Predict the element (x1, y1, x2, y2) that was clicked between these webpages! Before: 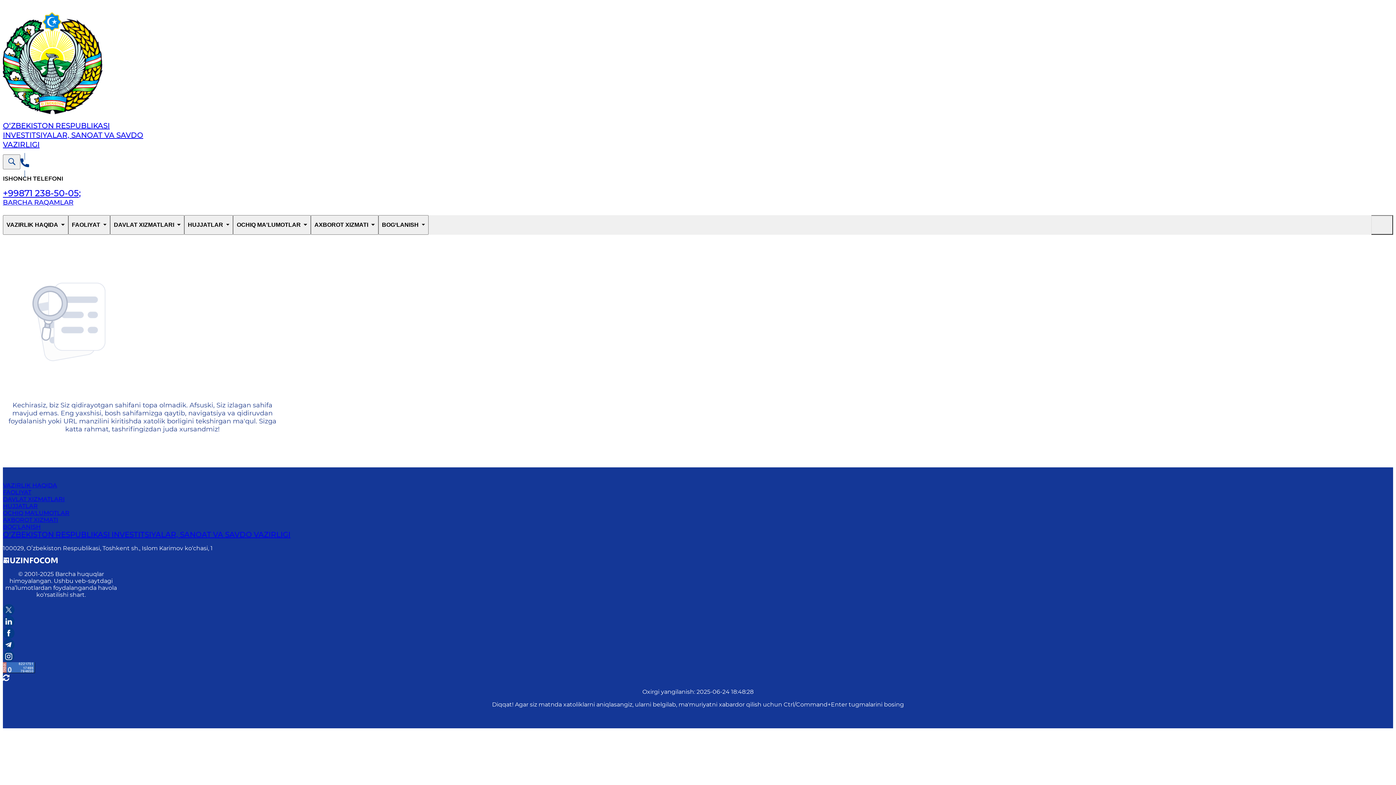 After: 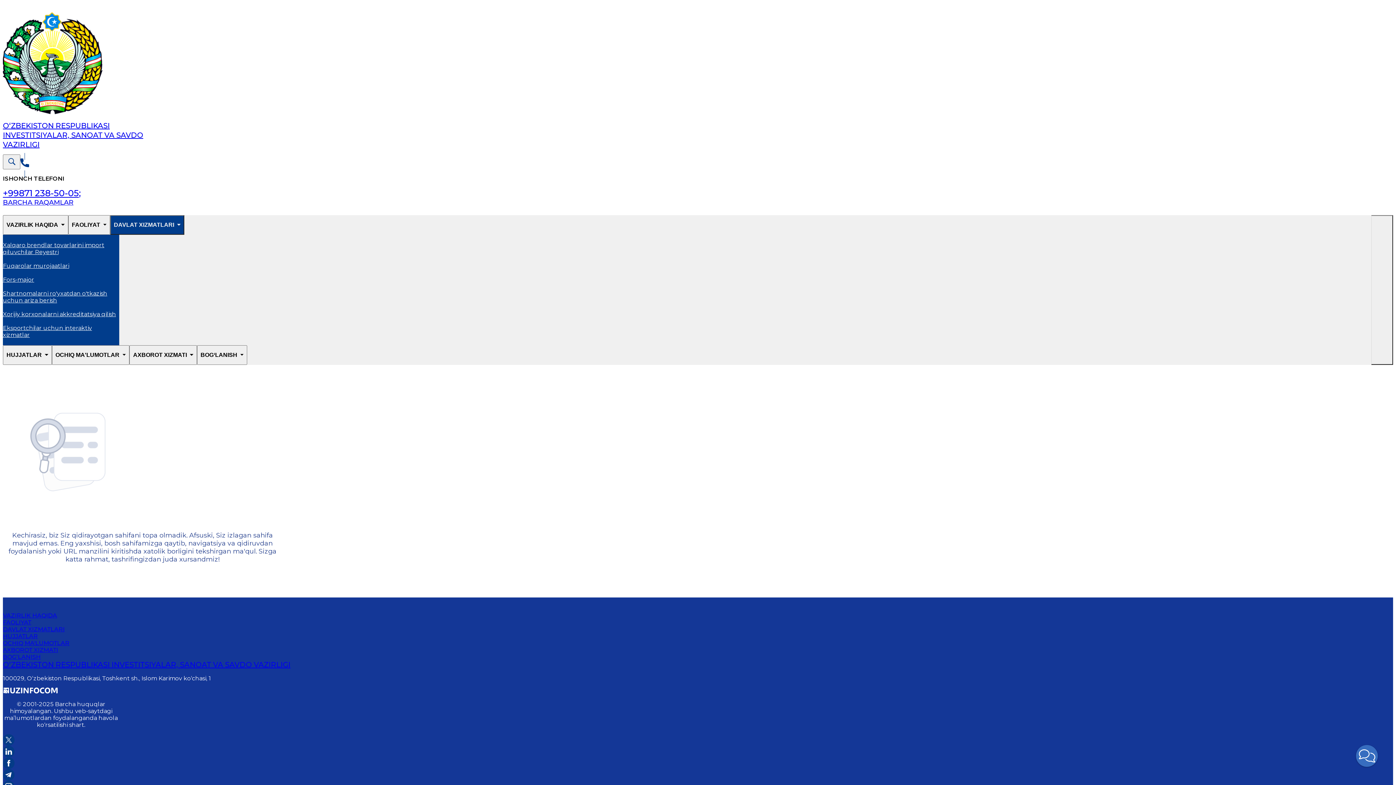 Action: bbox: (110, 215, 184, 234) label: DAVLAT XIZMATLARI